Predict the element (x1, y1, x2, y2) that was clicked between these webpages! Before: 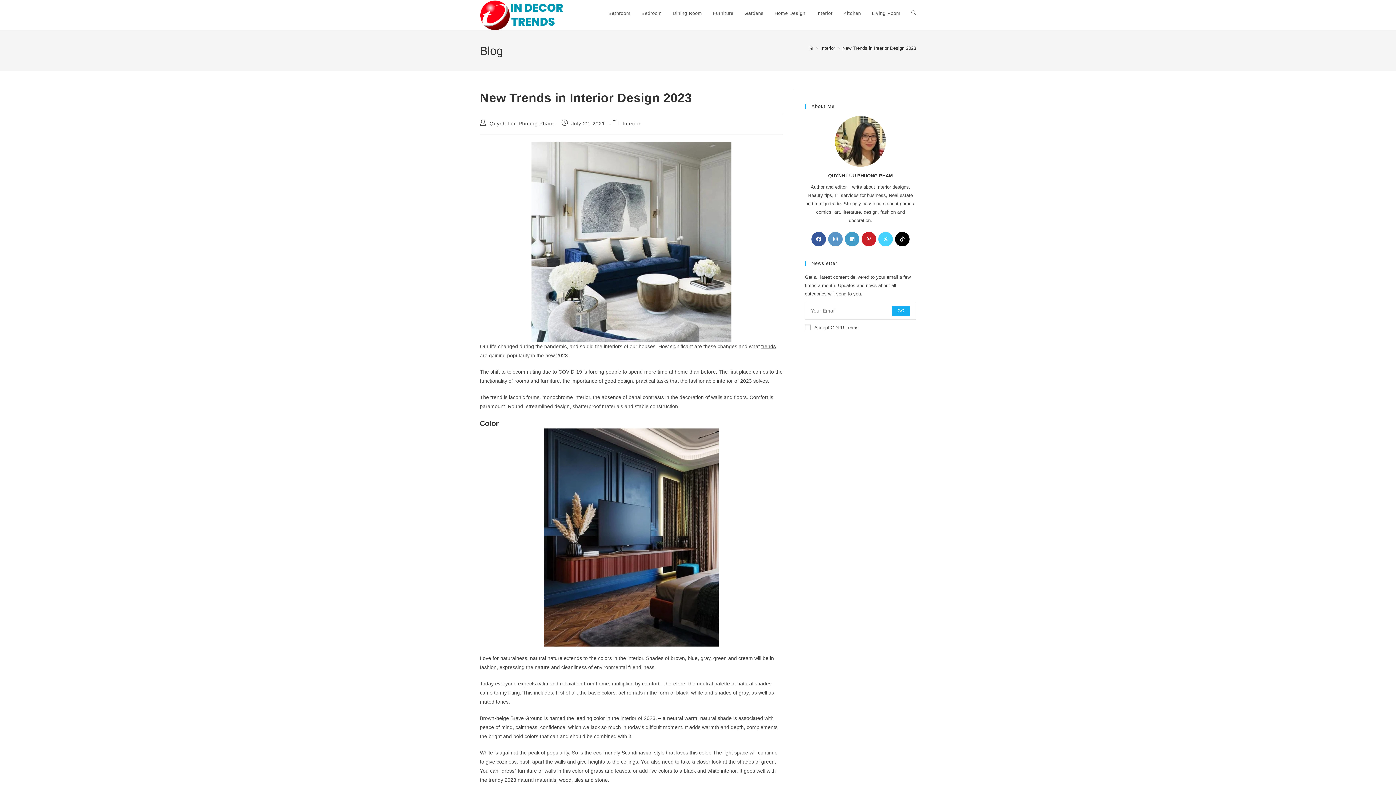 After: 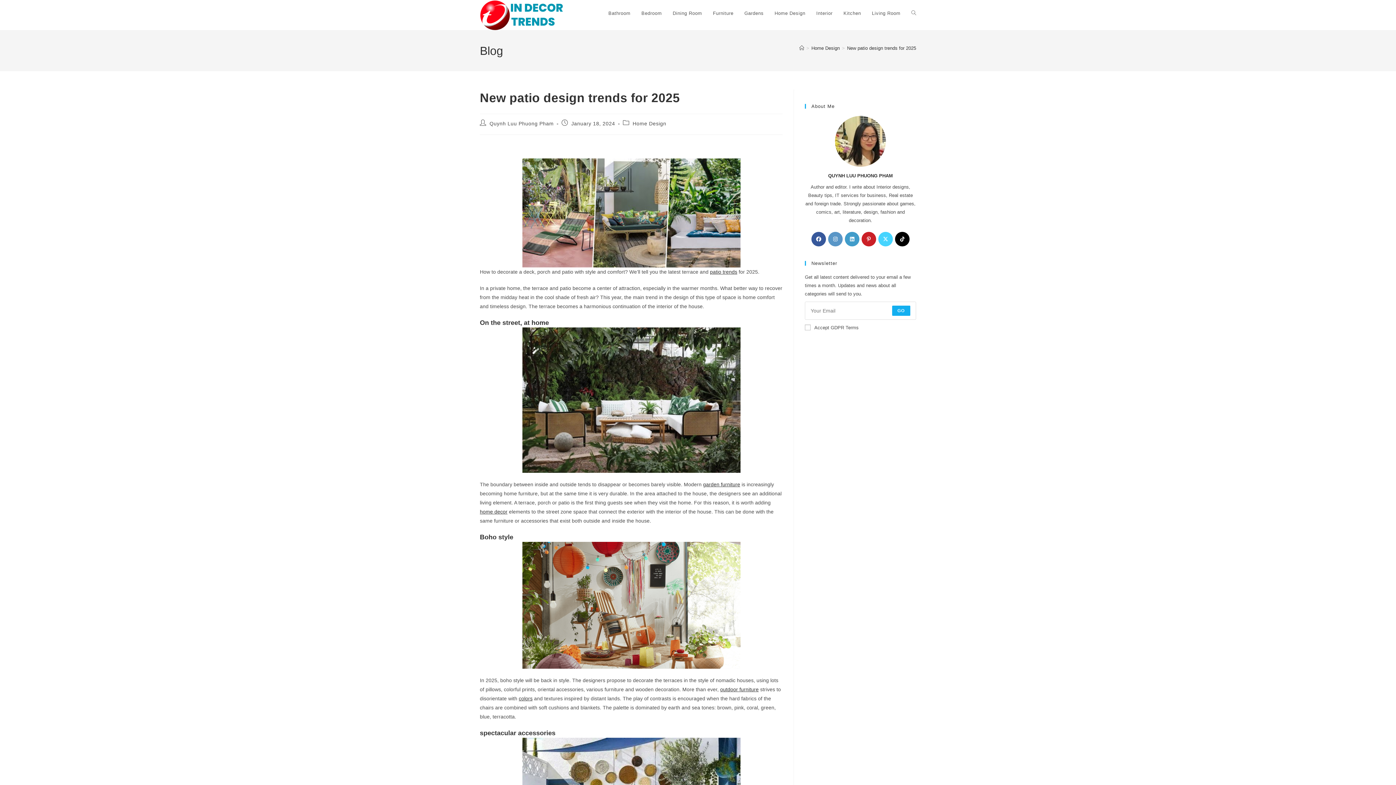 Action: bbox: (761, 343, 776, 349) label: trends